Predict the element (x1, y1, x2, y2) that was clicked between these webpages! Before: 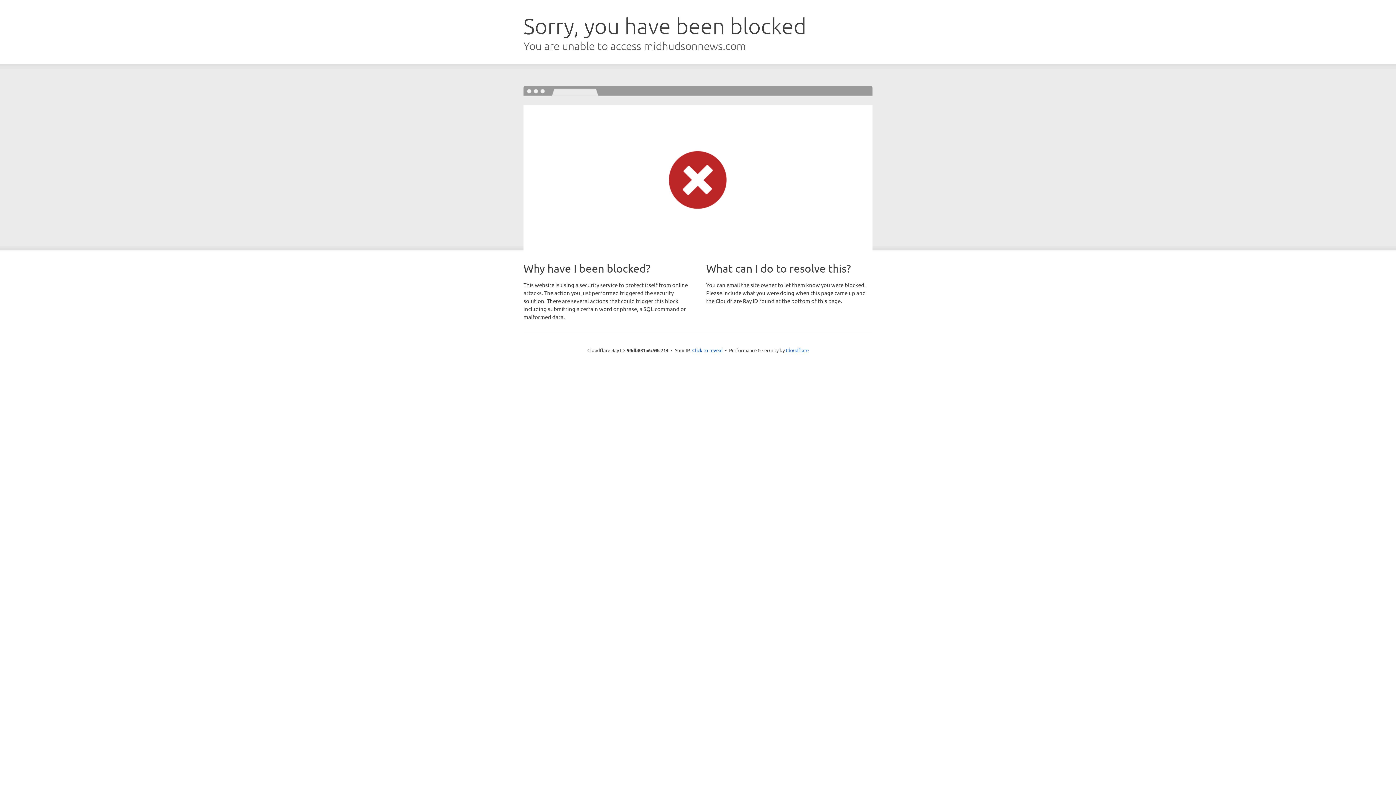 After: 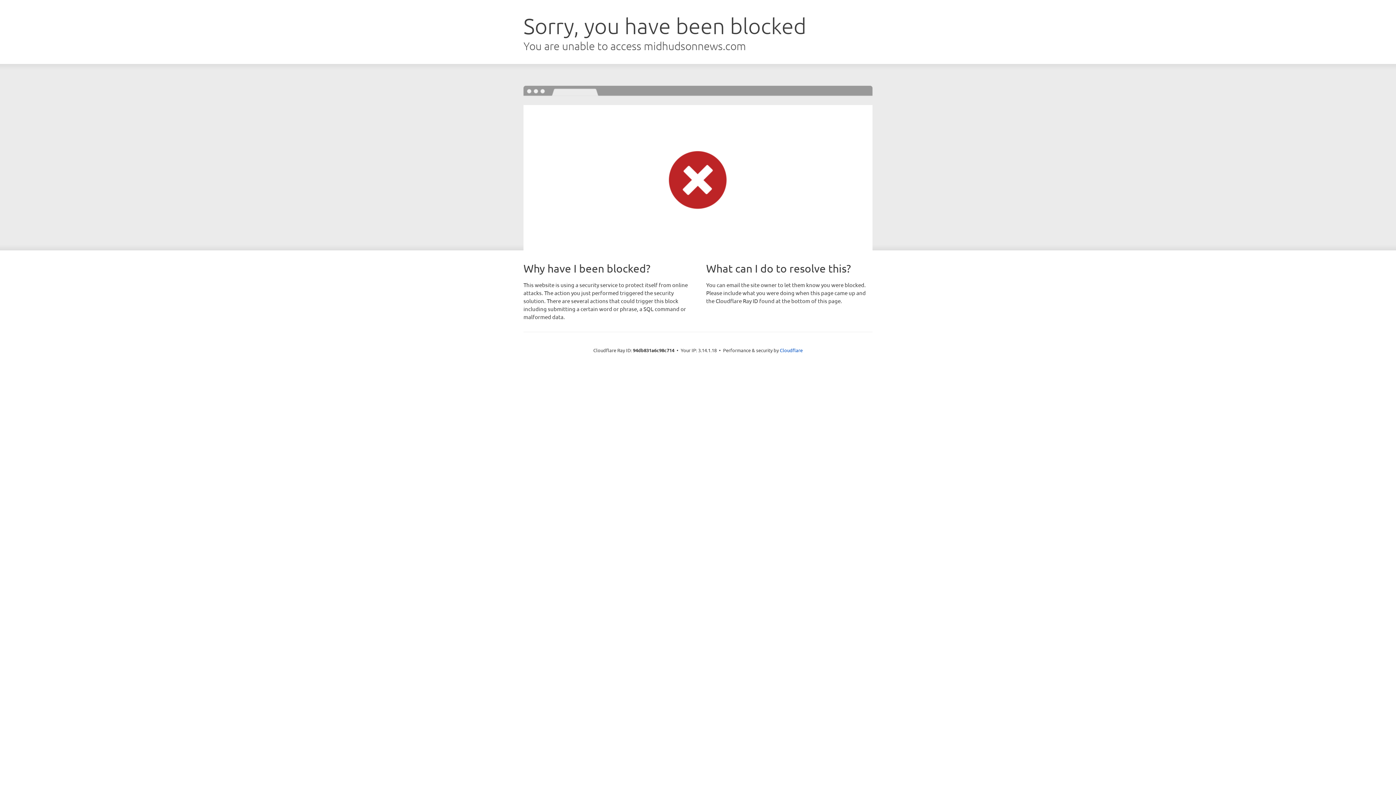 Action: label: Click to reveal bbox: (692, 346, 722, 353)